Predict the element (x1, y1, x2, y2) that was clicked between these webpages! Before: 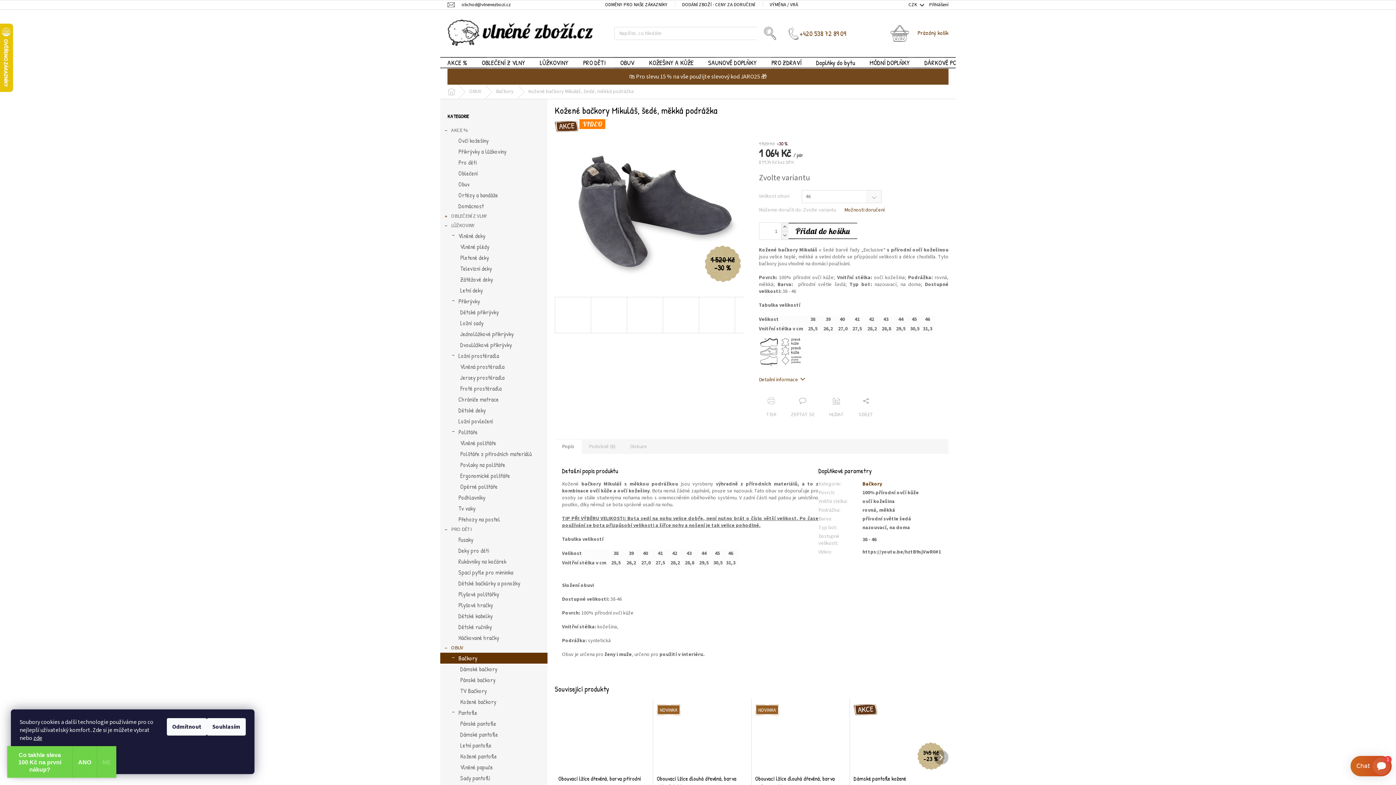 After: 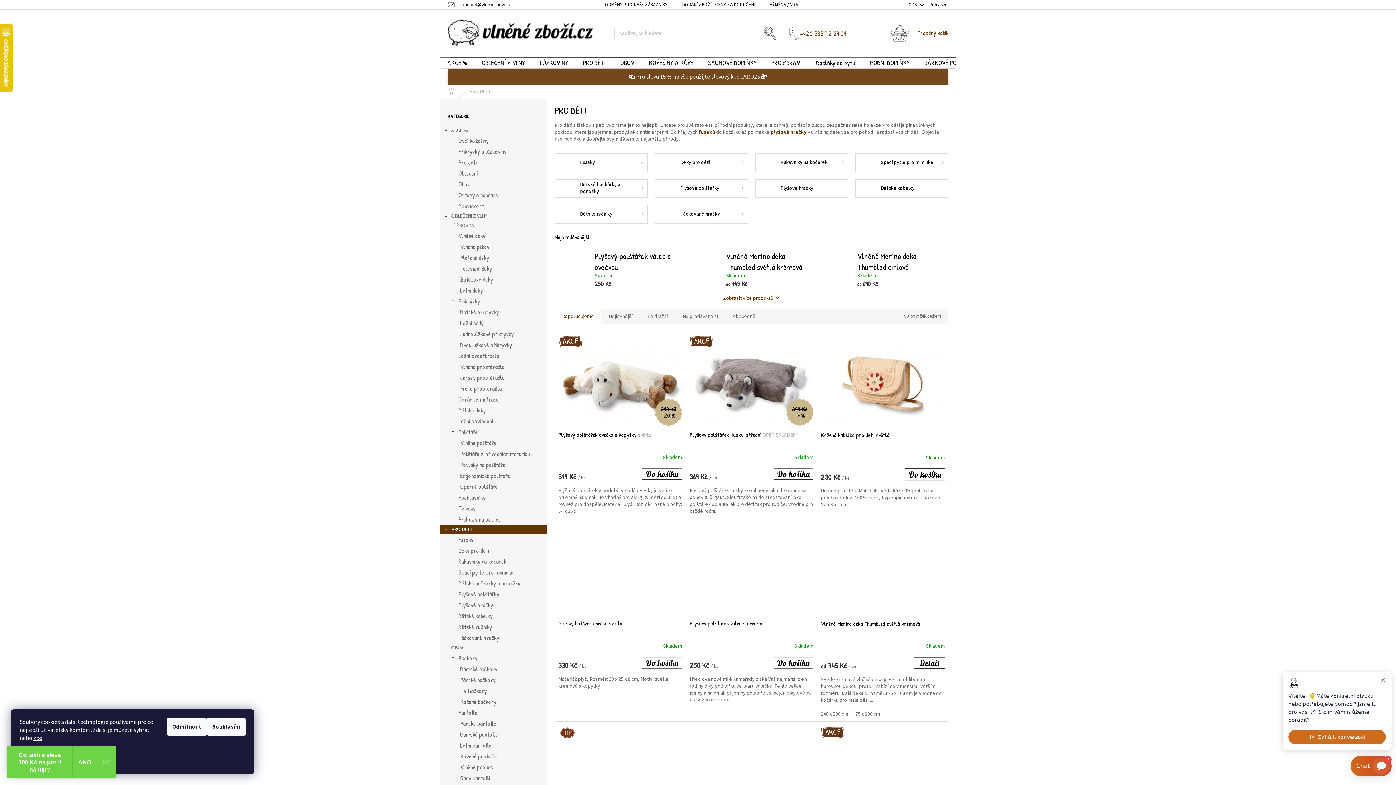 Action: label: PRO DĚTI
  bbox: (440, 525, 547, 534)